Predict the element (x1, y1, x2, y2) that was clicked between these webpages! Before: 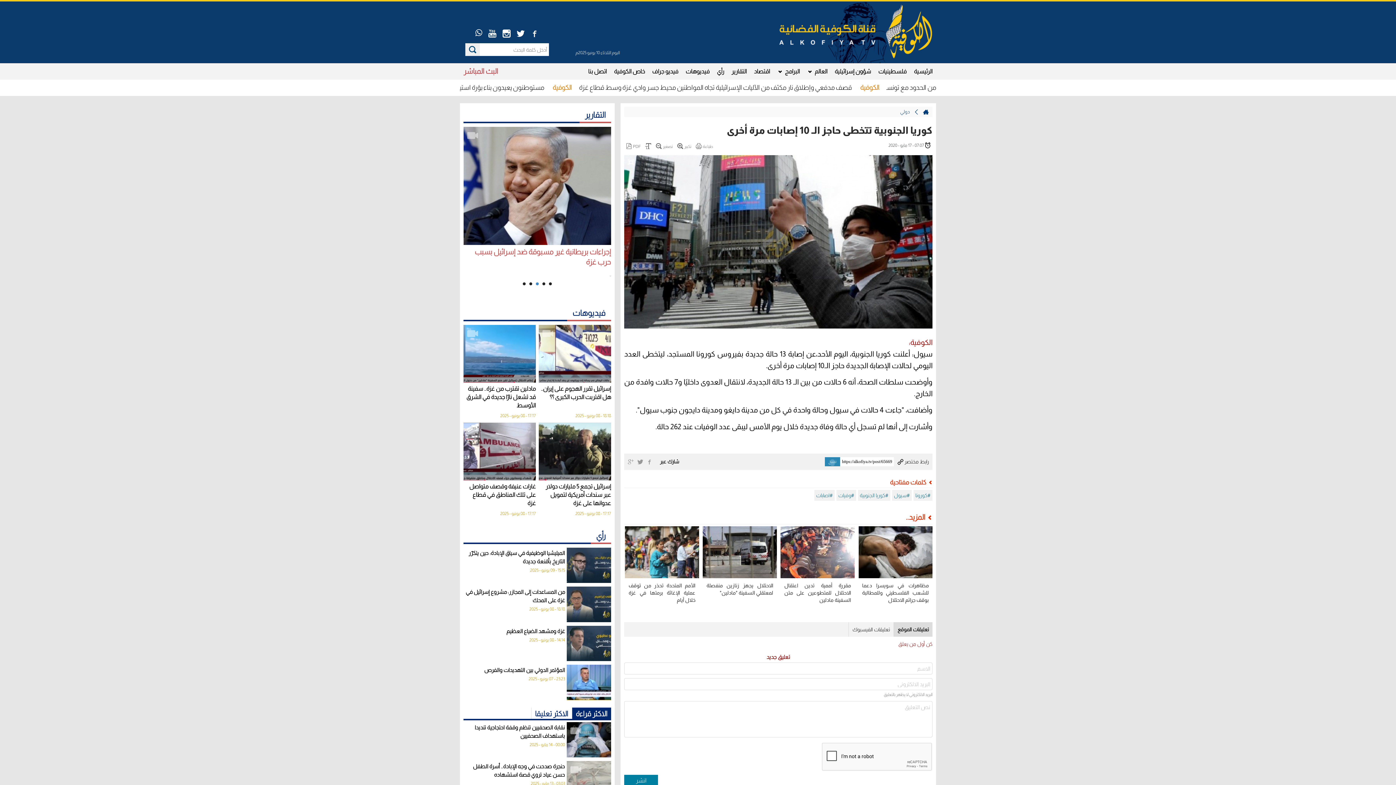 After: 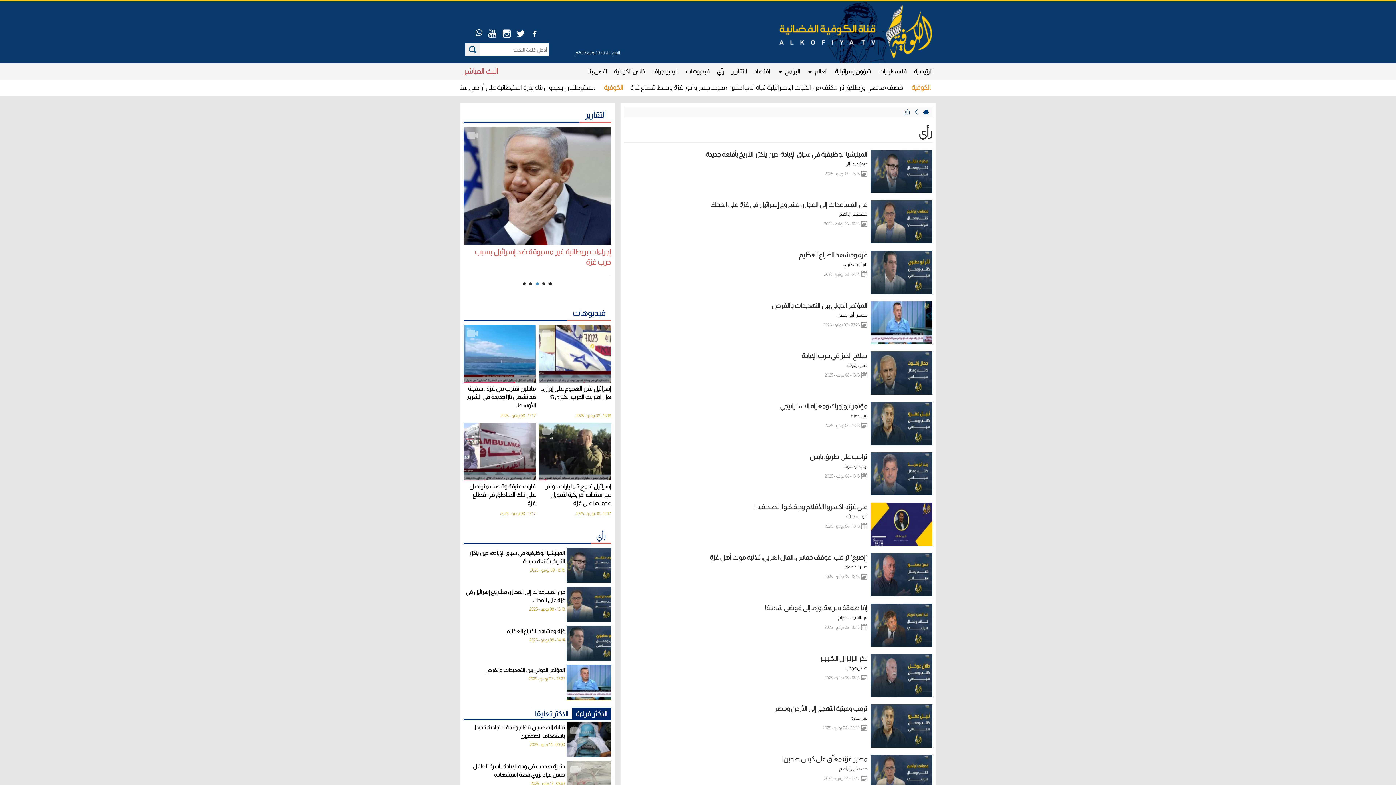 Action: label: رأي bbox: (713, 63, 728, 79)